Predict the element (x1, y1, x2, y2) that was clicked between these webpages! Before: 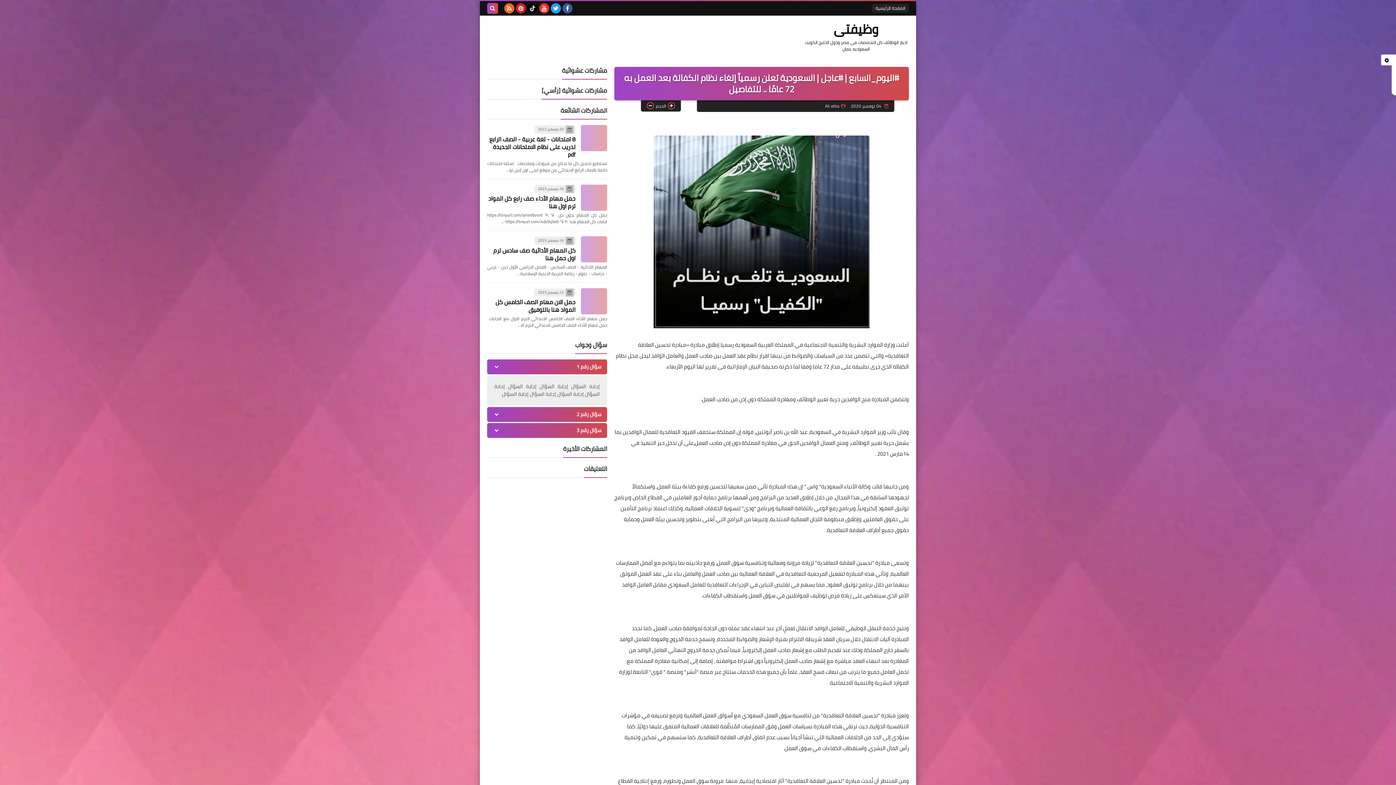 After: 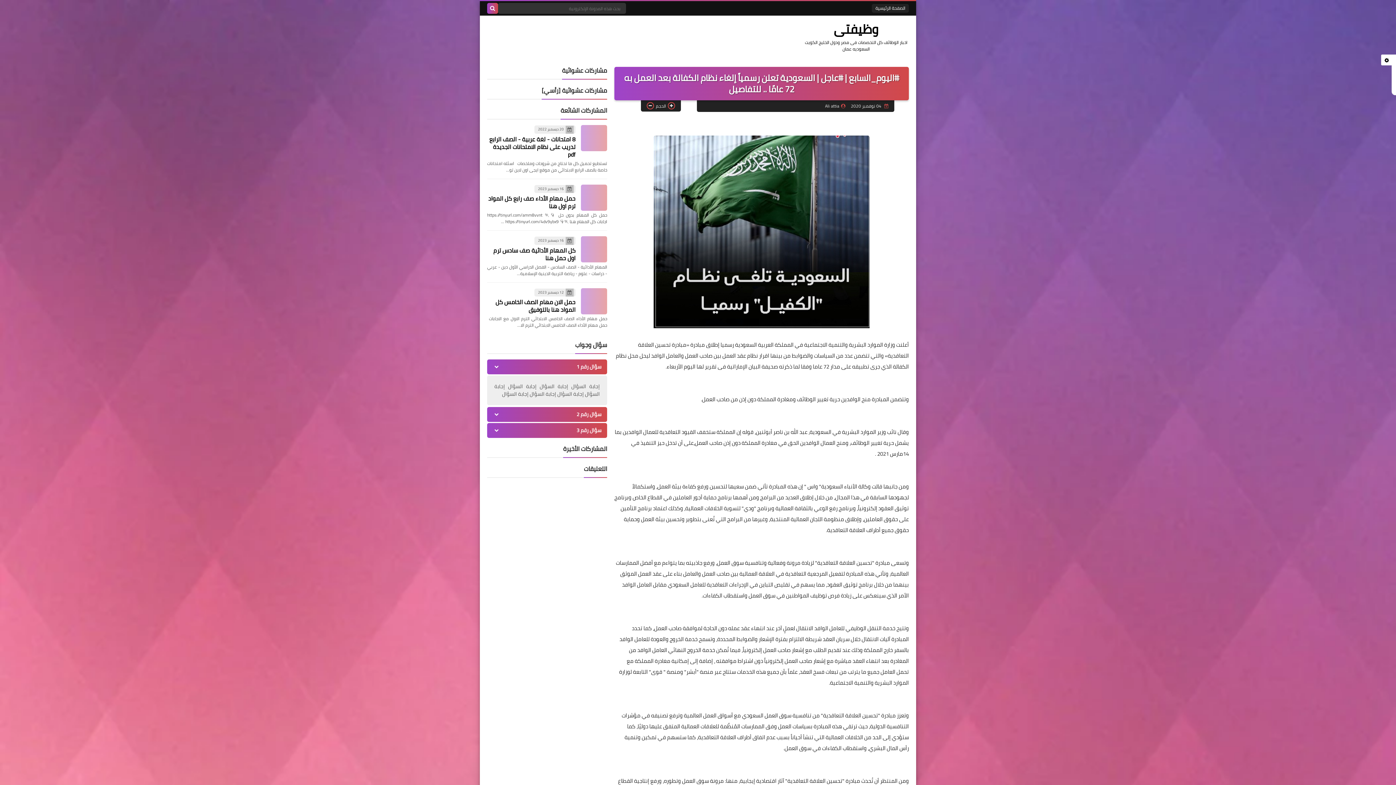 Action: bbox: (487, 2, 498, 13)